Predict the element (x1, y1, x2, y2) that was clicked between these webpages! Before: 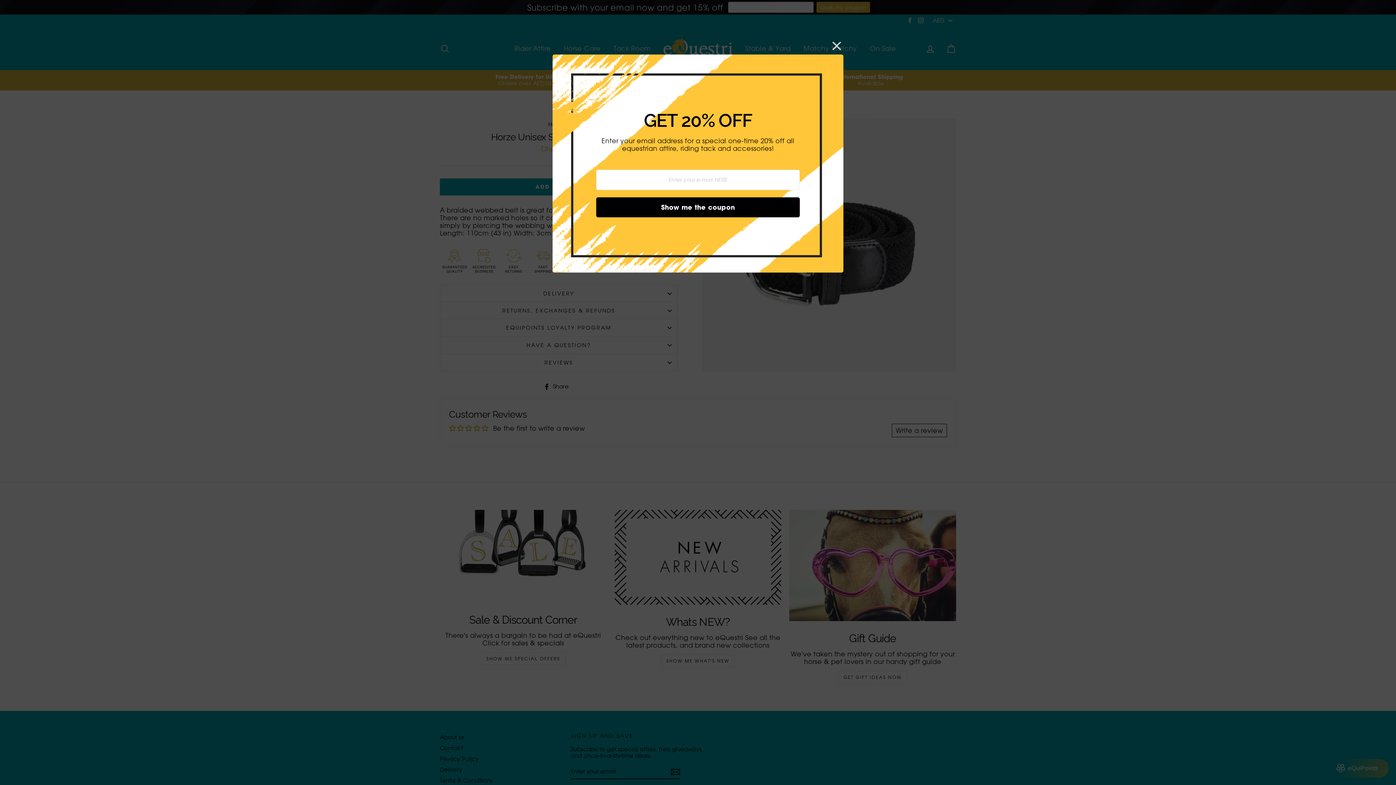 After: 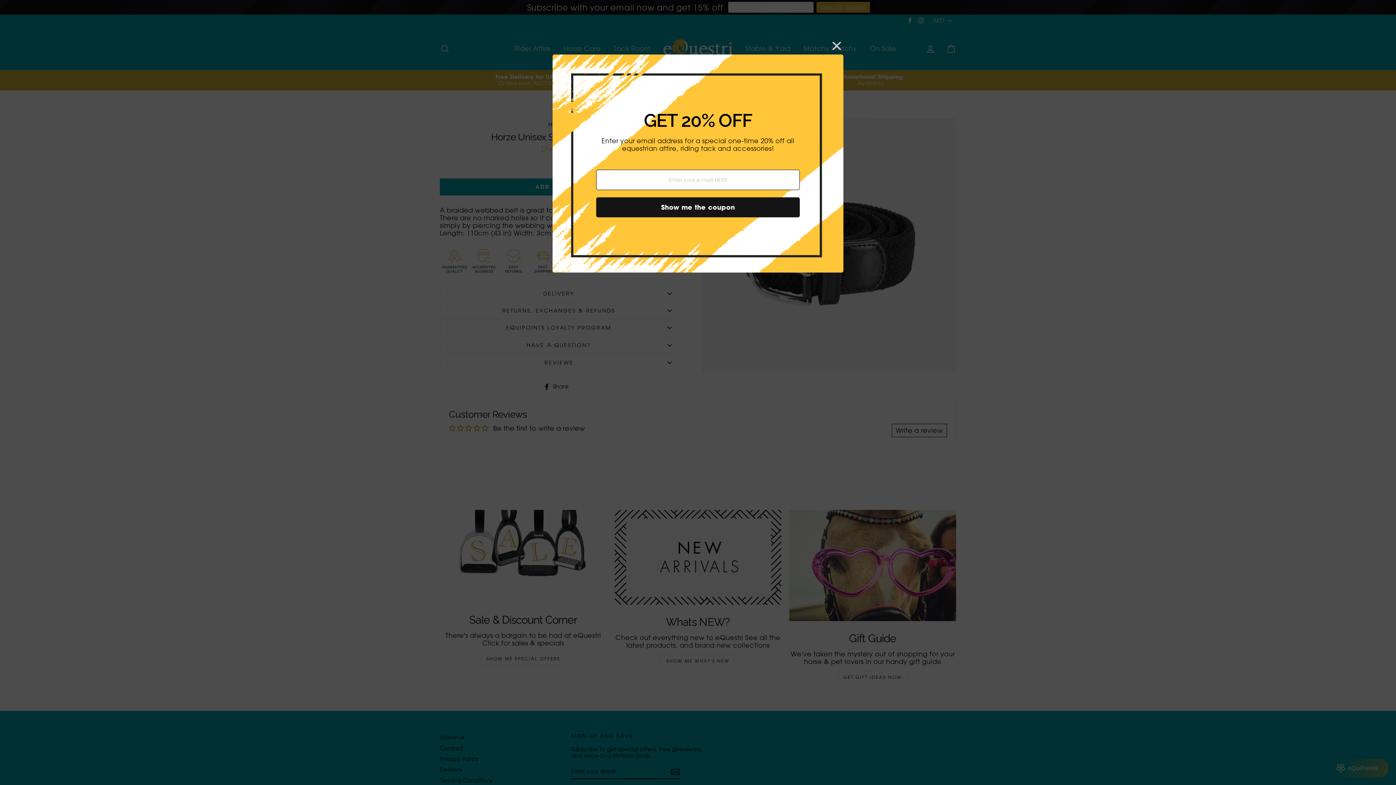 Action: label: Show me the coupon bbox: (596, 197, 800, 217)